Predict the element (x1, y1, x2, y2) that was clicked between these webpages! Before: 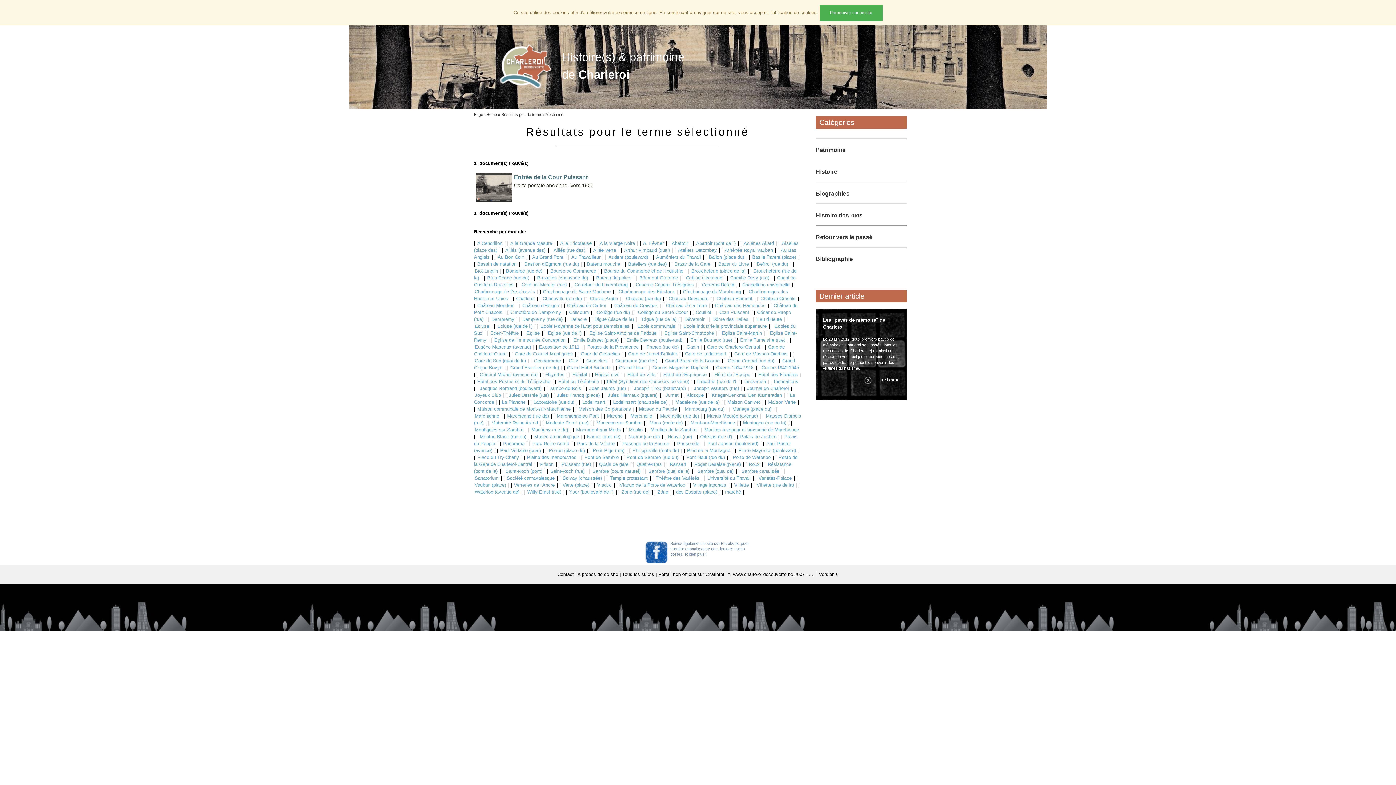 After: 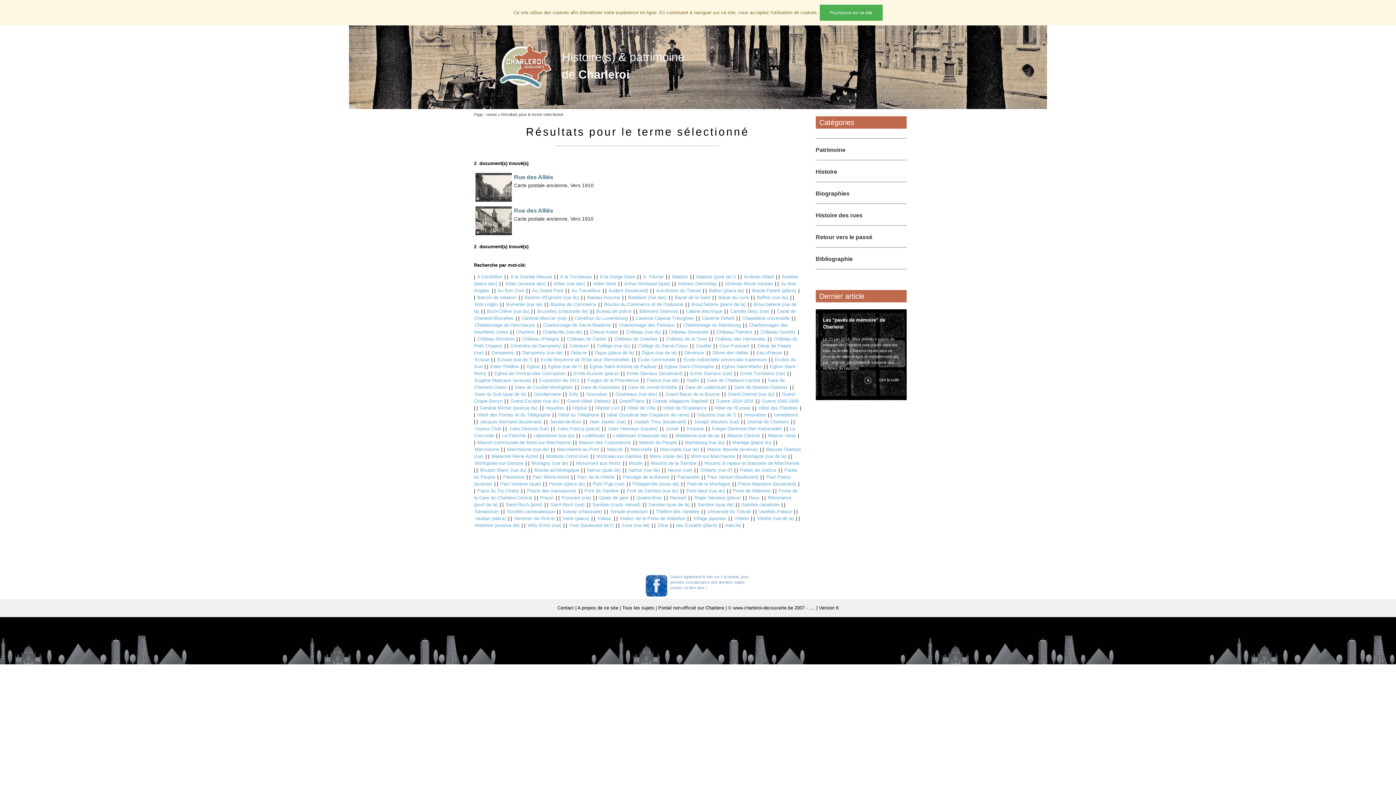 Action: bbox: (553, 247, 586, 253) label: Alliés (rue des)